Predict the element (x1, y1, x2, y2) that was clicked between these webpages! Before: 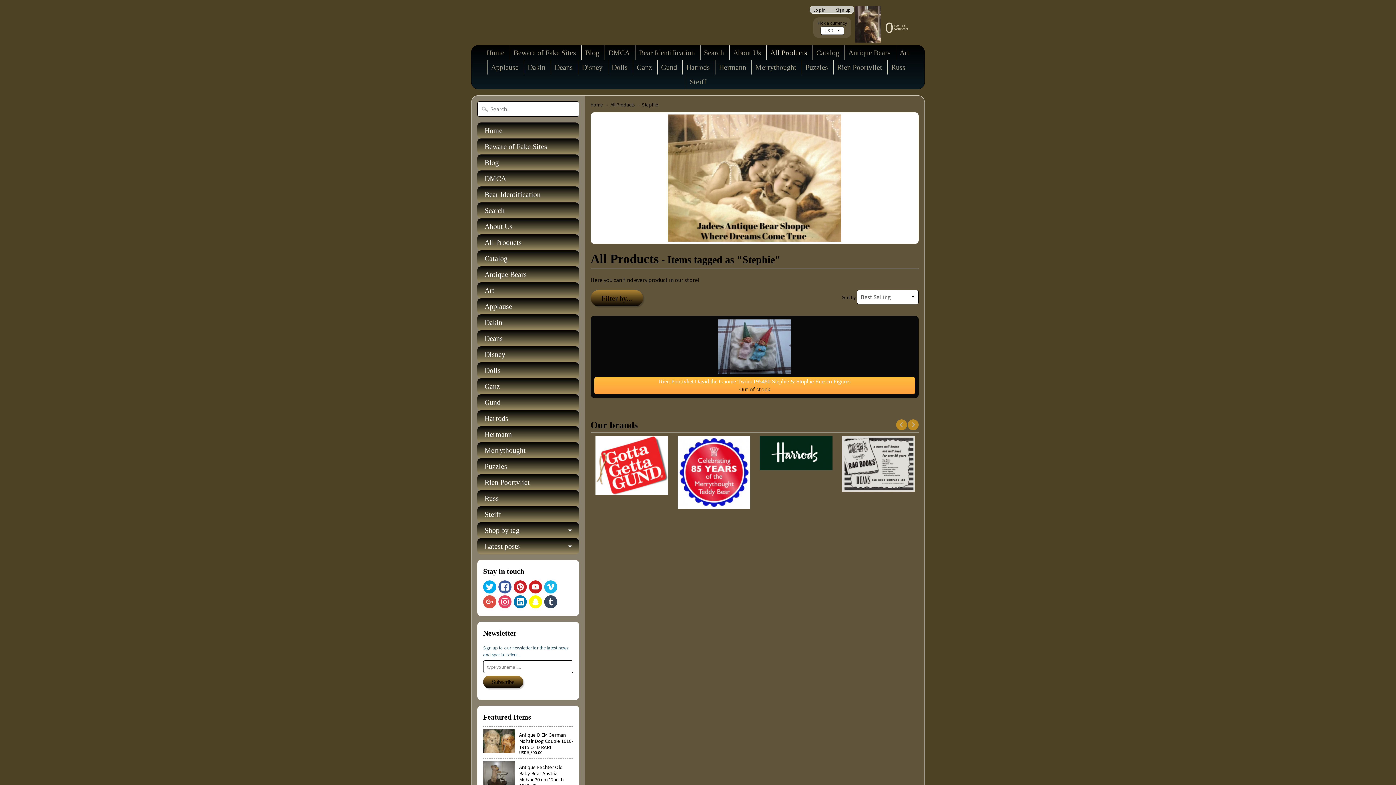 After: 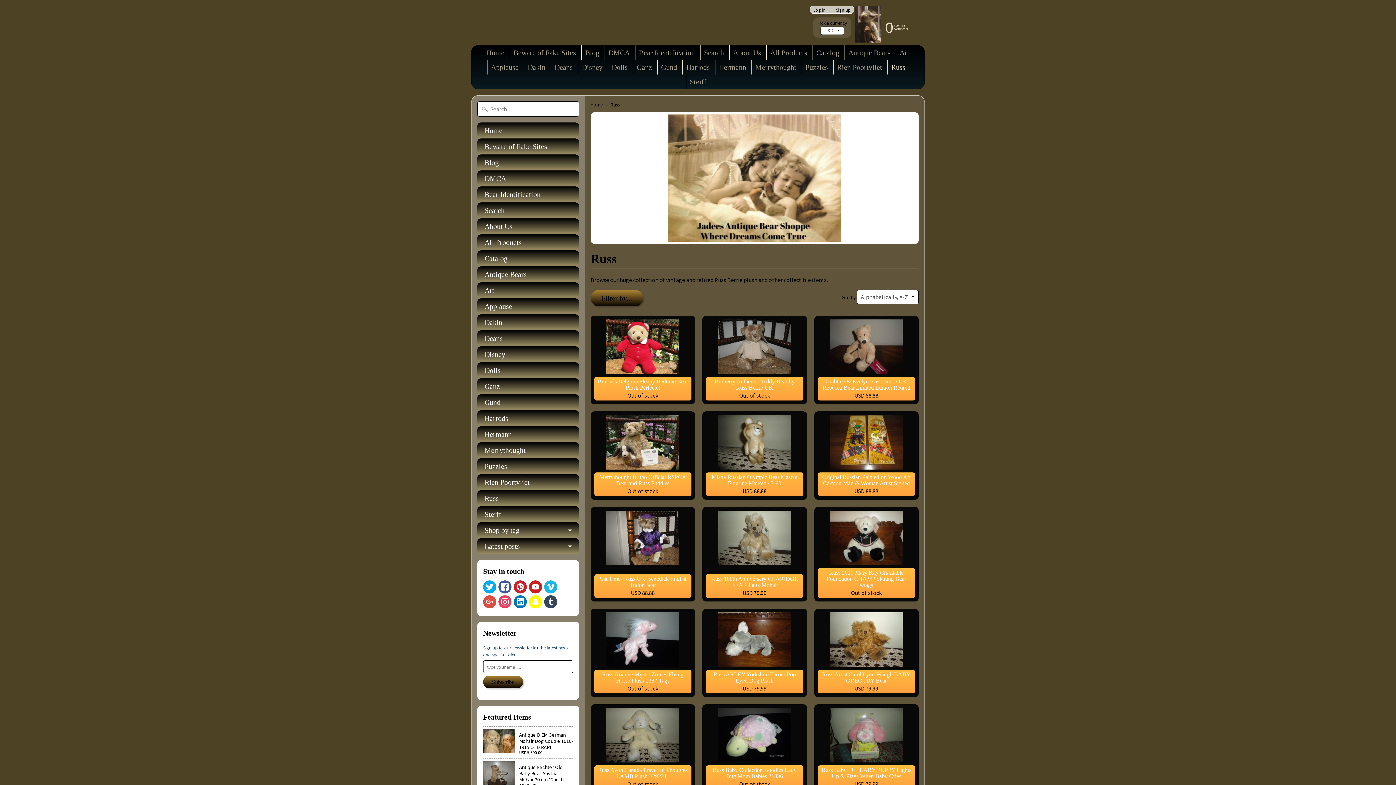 Action: label: Russ bbox: (477, 490, 579, 506)